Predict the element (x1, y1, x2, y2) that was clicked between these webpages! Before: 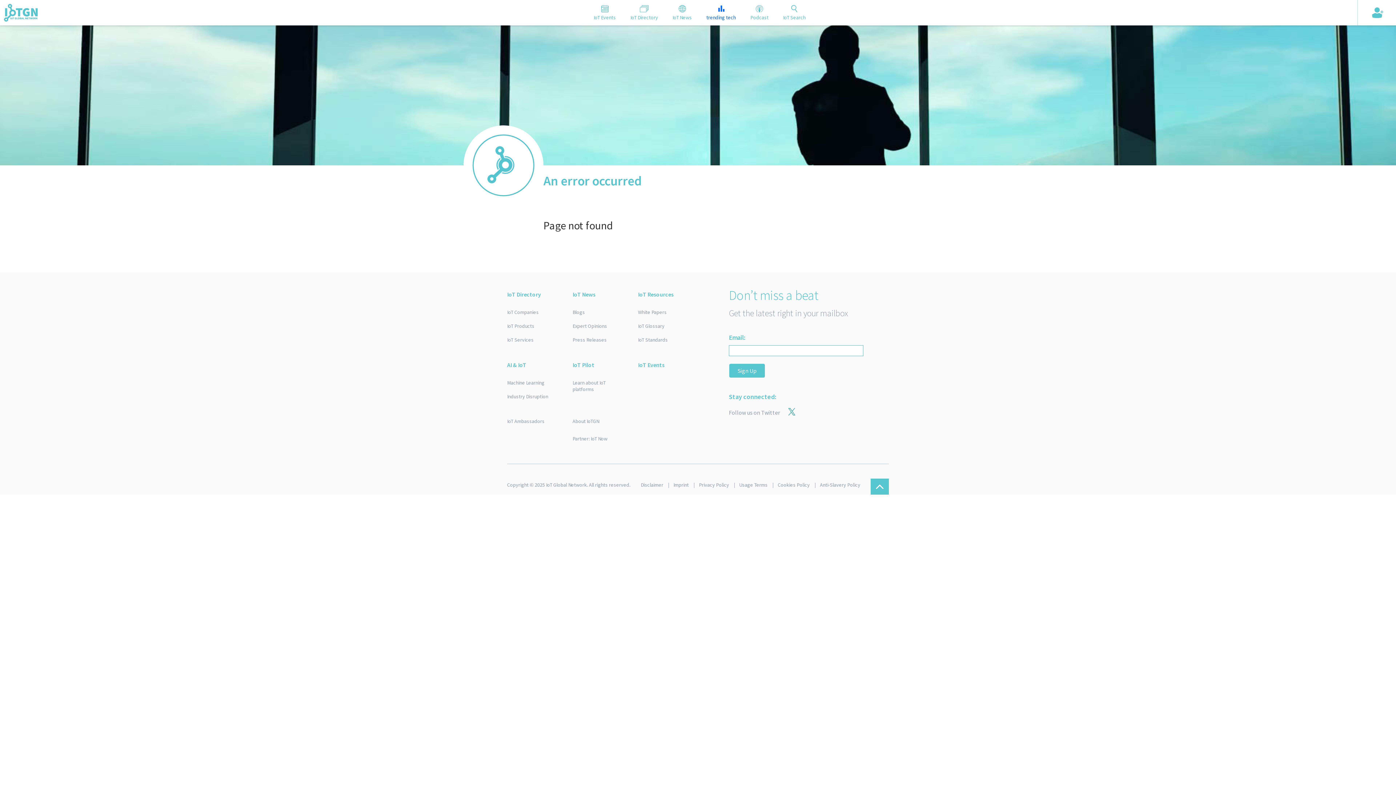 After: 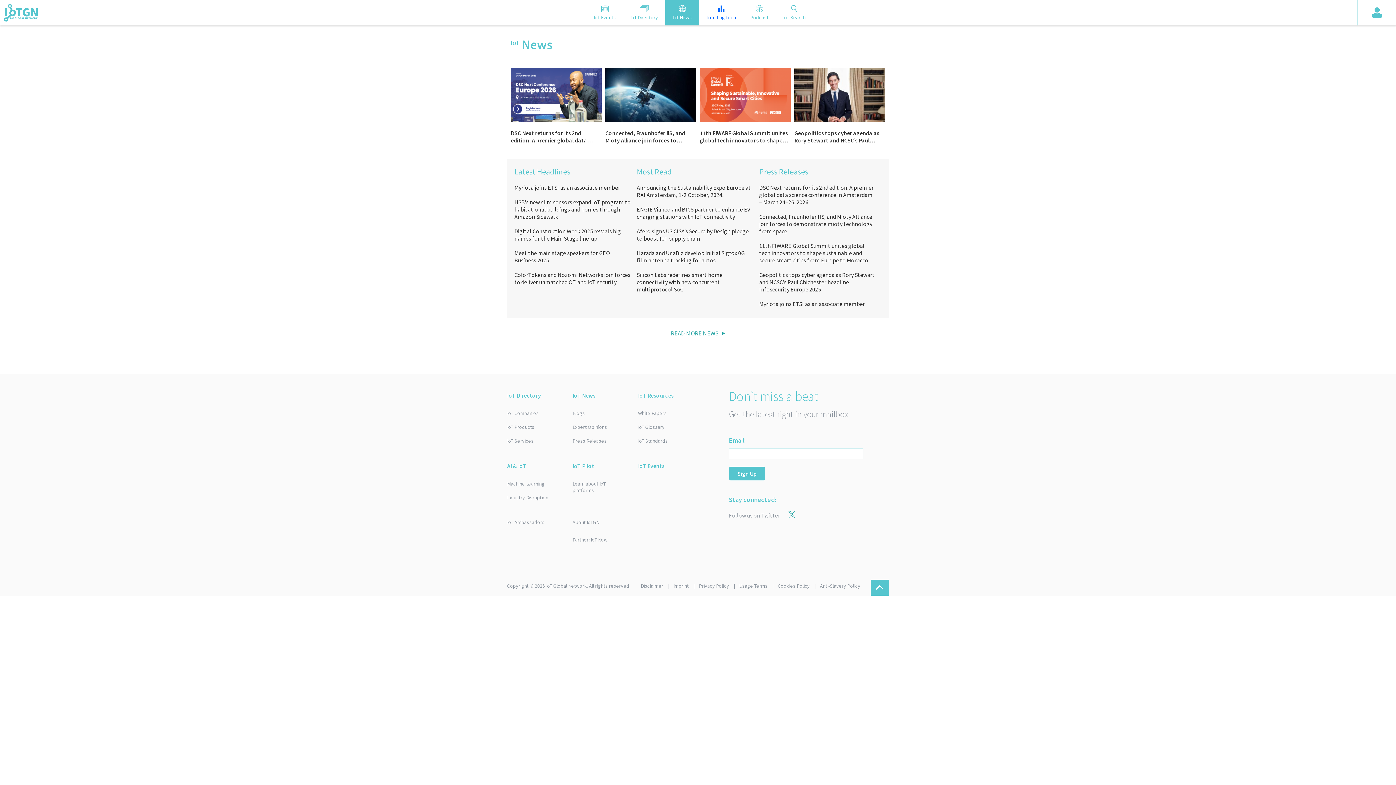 Action: label: IoT News bbox: (572, 287, 627, 301)